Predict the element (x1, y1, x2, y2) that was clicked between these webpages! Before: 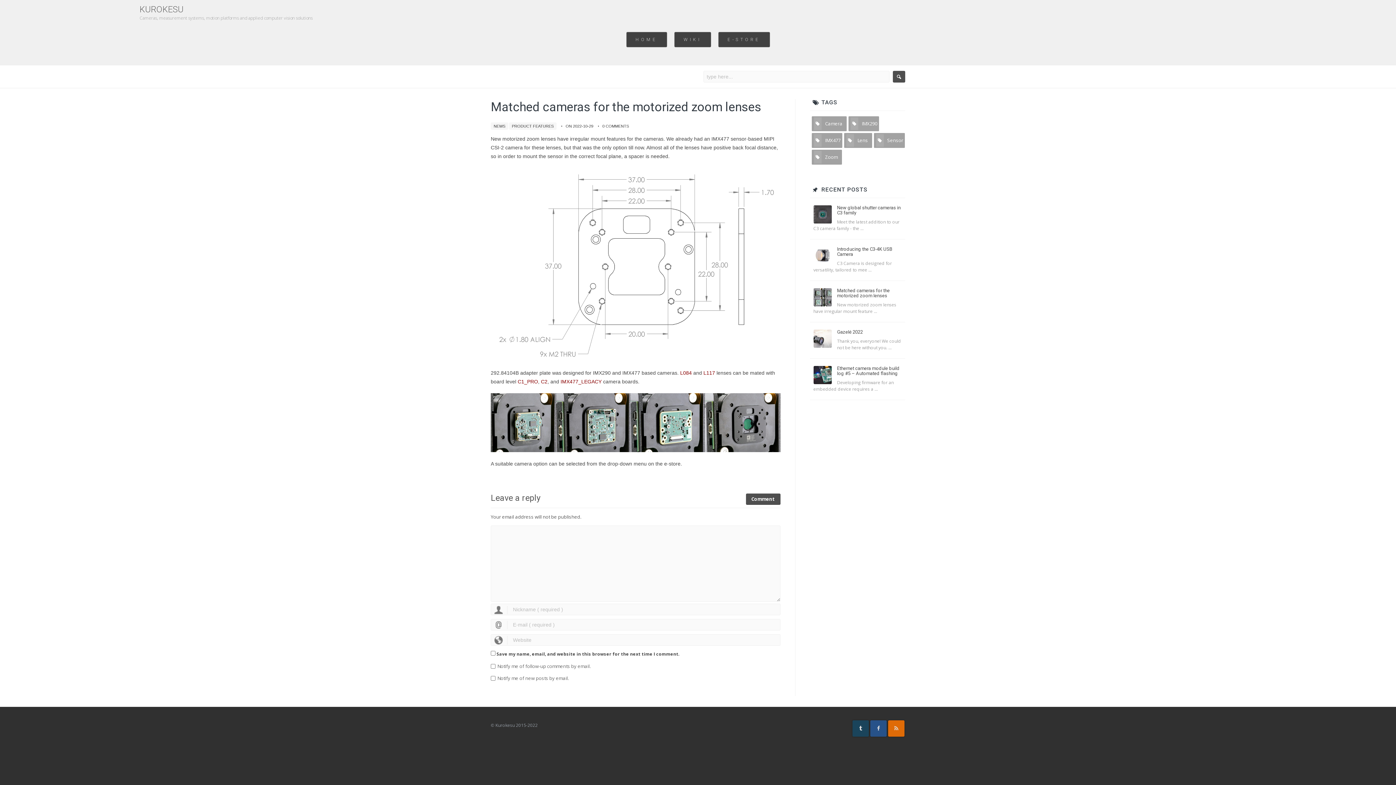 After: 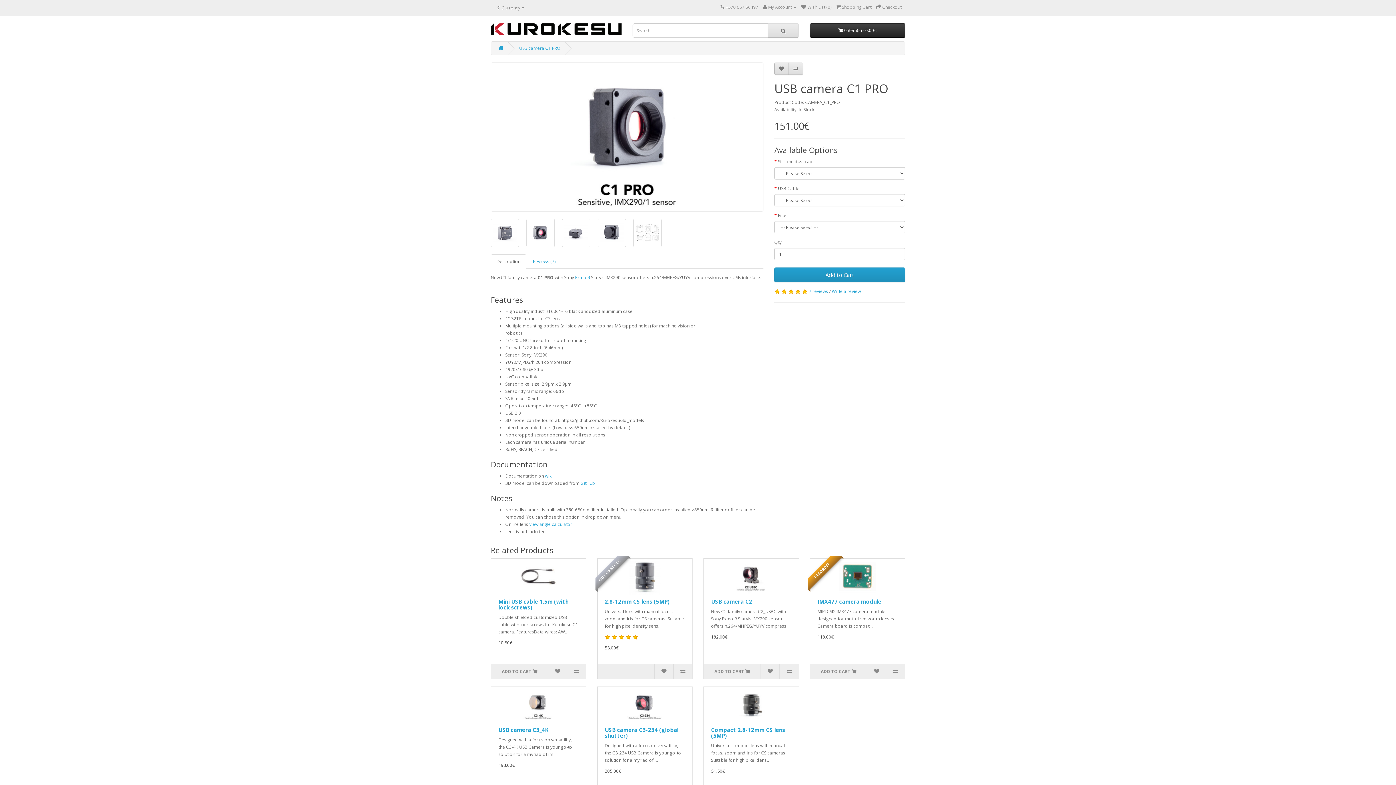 Action: label: C1_PRO bbox: (517, 379, 538, 384)